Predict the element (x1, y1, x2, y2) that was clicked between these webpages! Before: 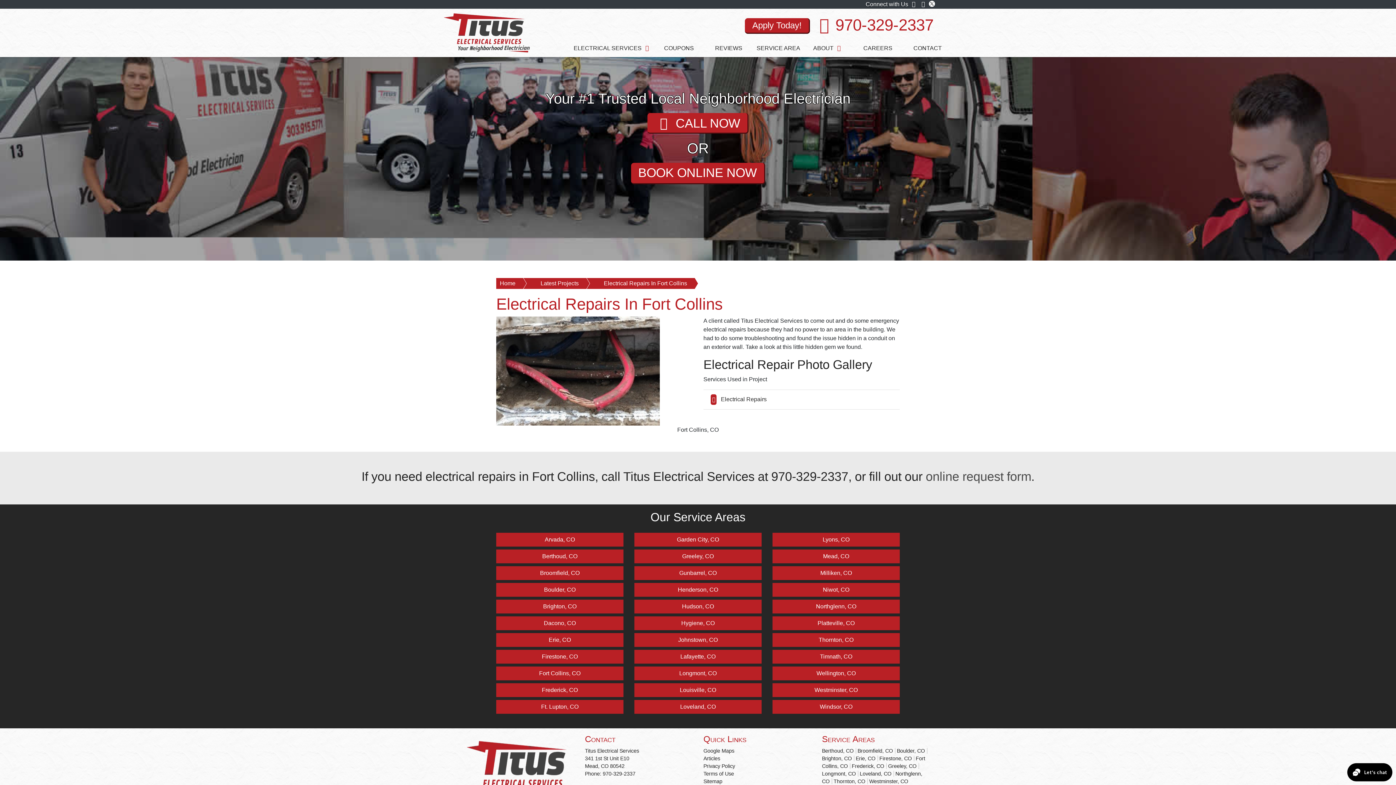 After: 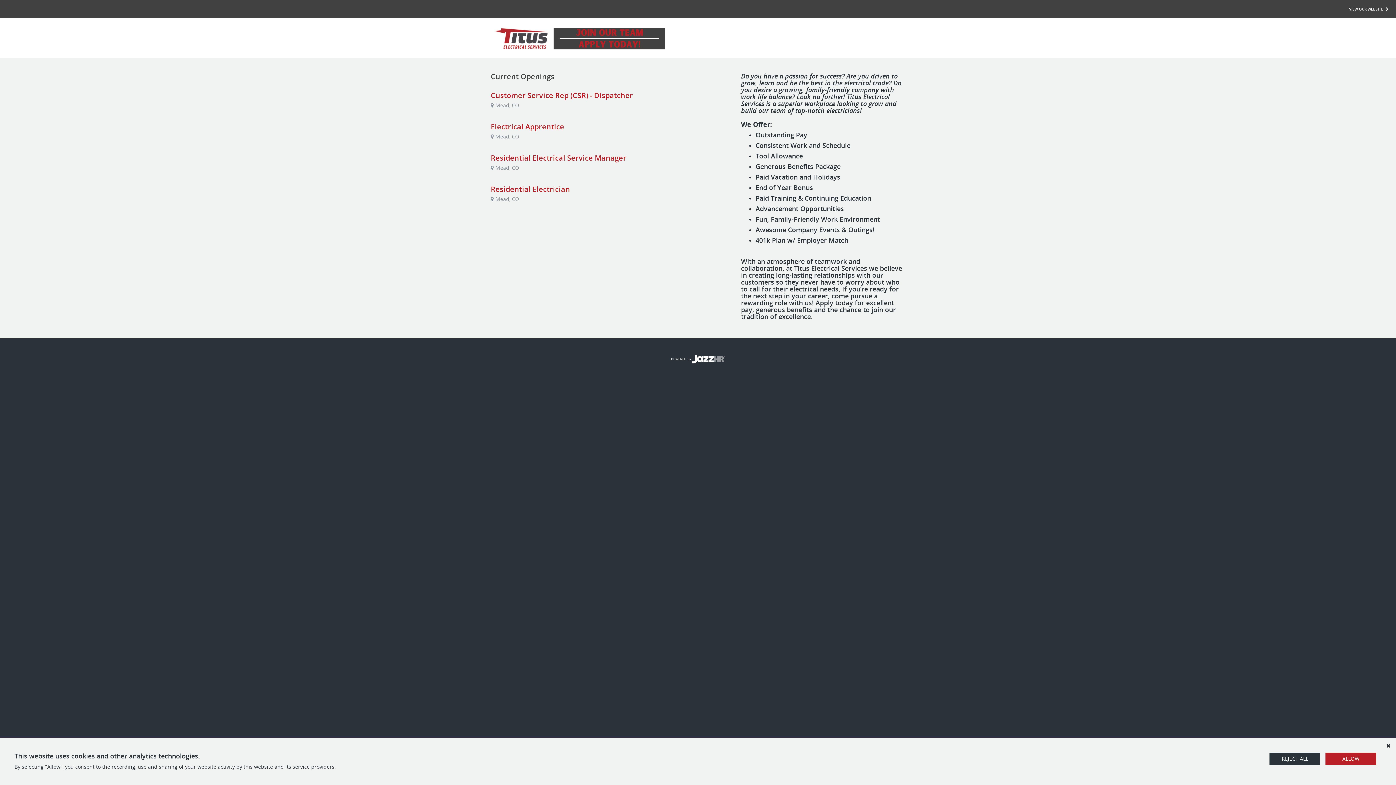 Action: bbox: (745, 18, 810, 33) label: Apply Today!